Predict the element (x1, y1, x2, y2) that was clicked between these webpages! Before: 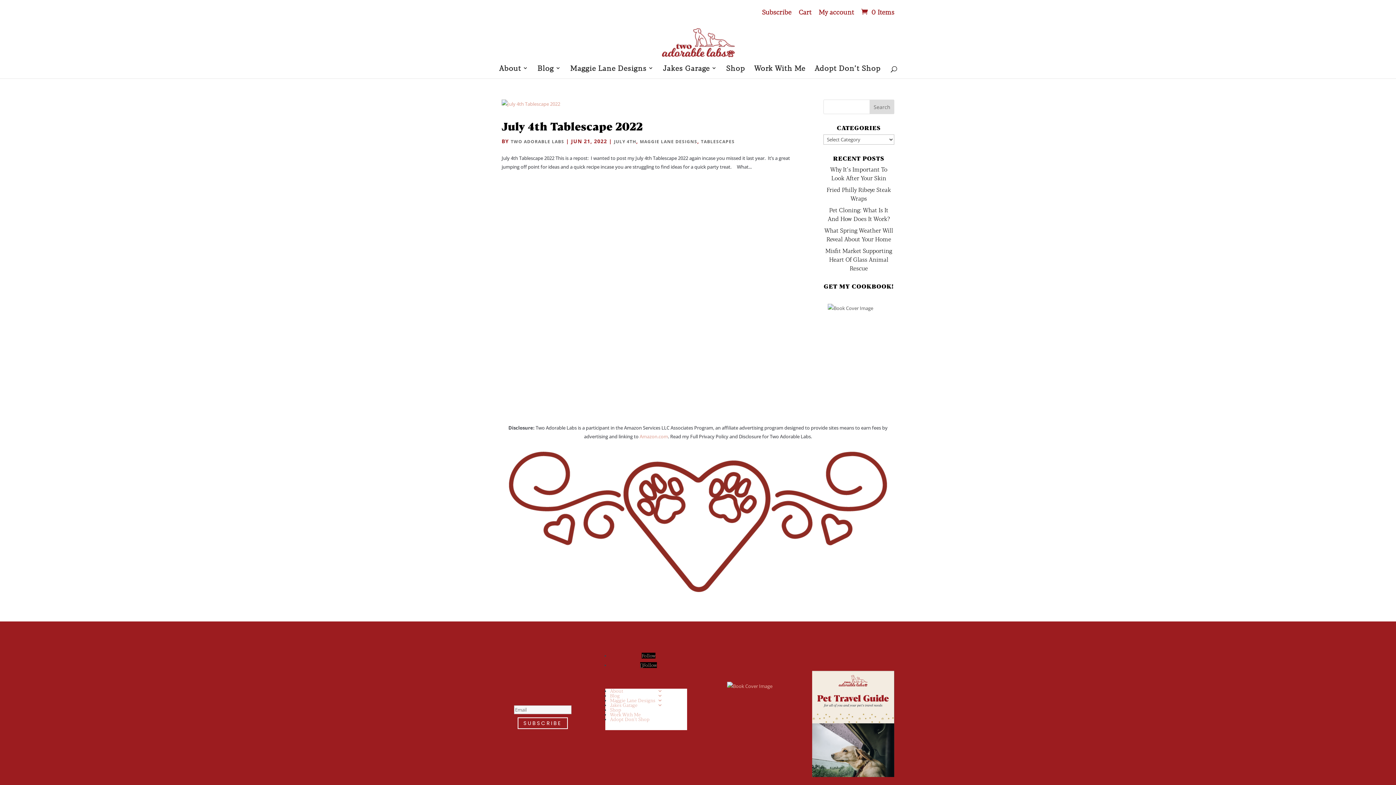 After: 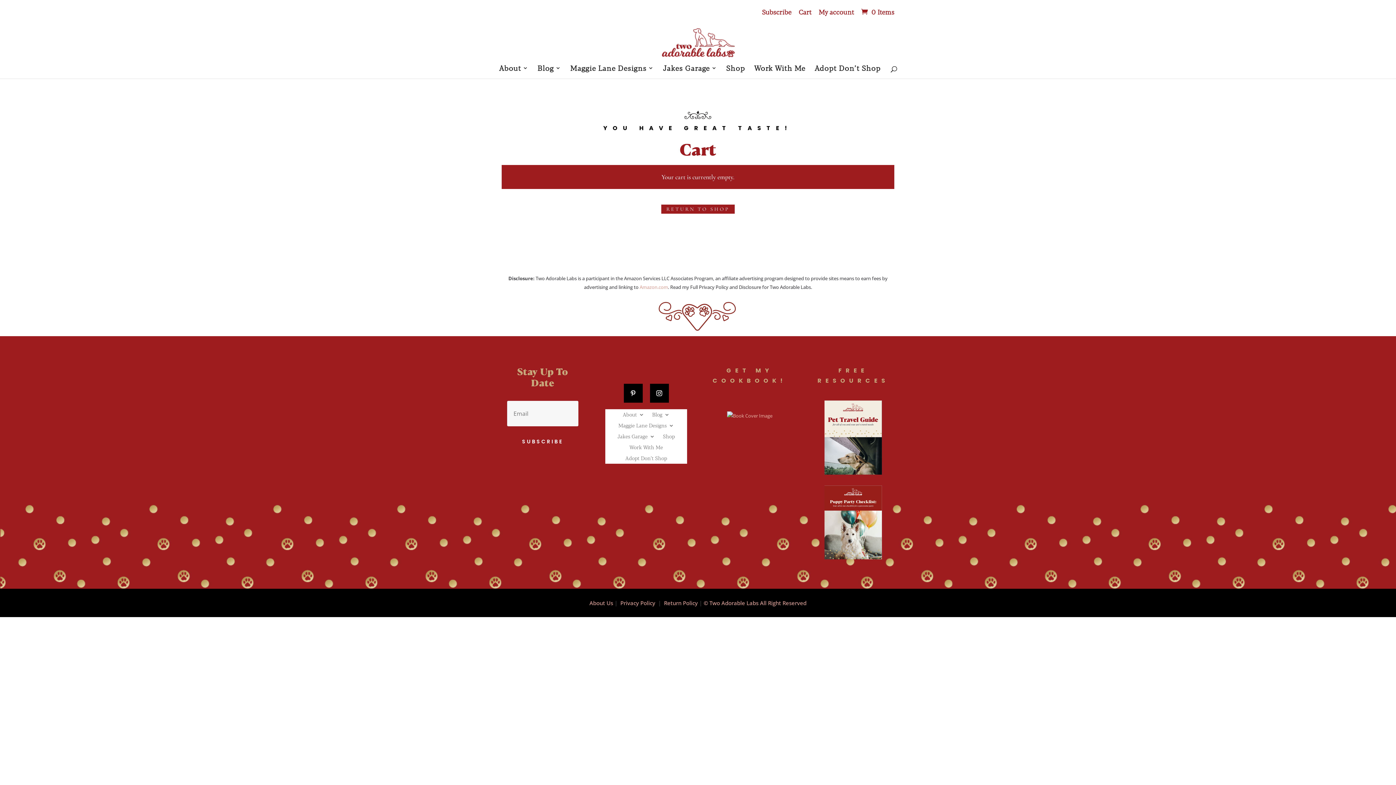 Action: bbox: (798, 8, 811, 20) label: Cart